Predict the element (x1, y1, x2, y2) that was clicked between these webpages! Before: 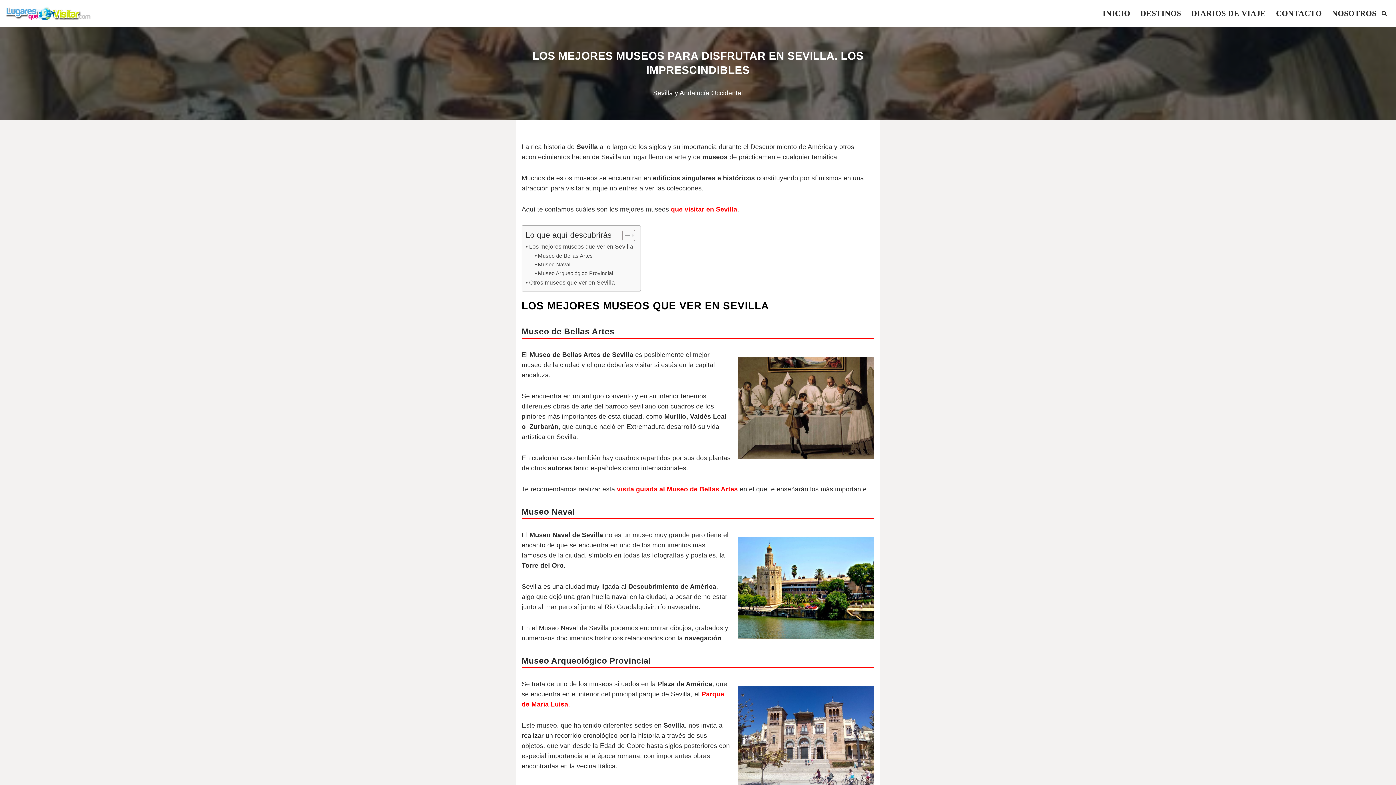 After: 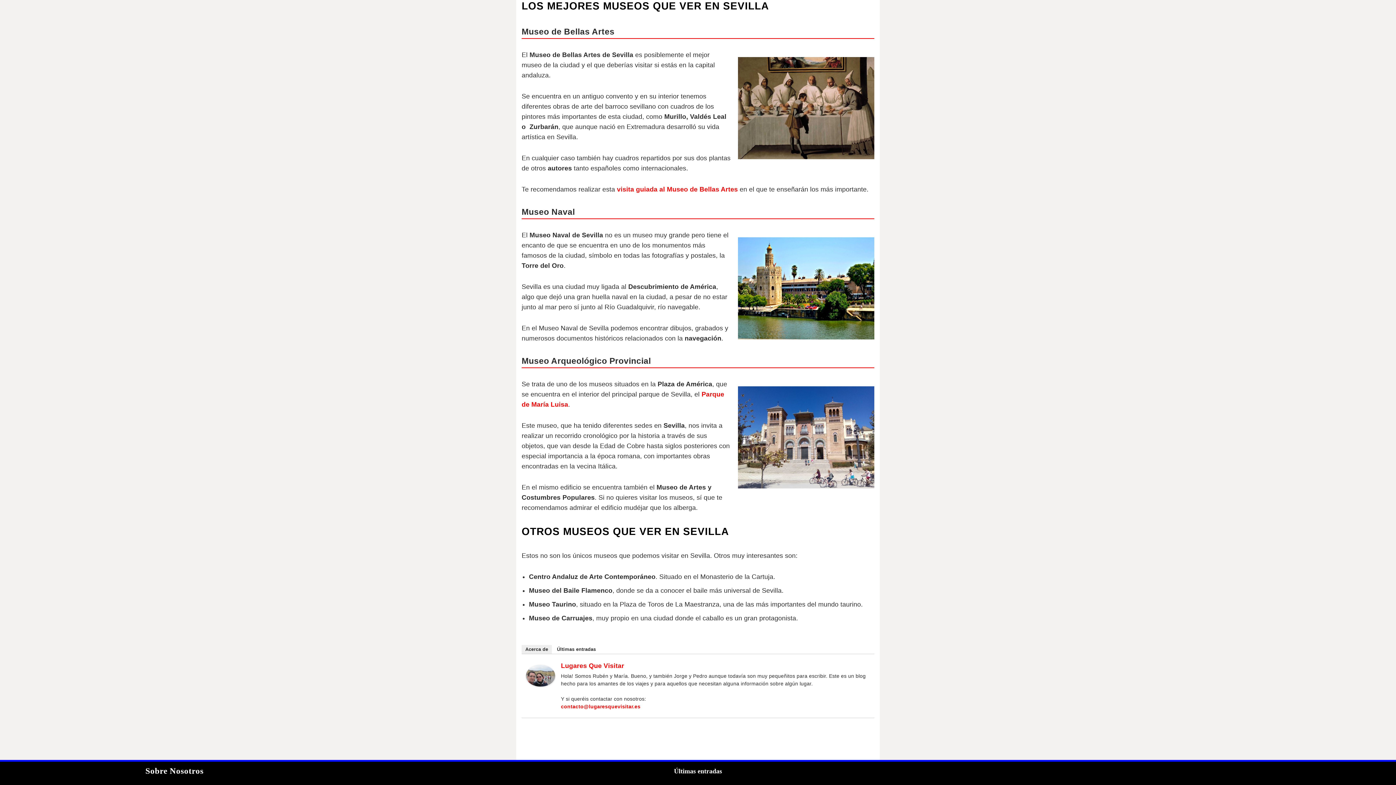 Action: label: Los mejores museos que ver en Sevilla bbox: (525, 241, 633, 251)